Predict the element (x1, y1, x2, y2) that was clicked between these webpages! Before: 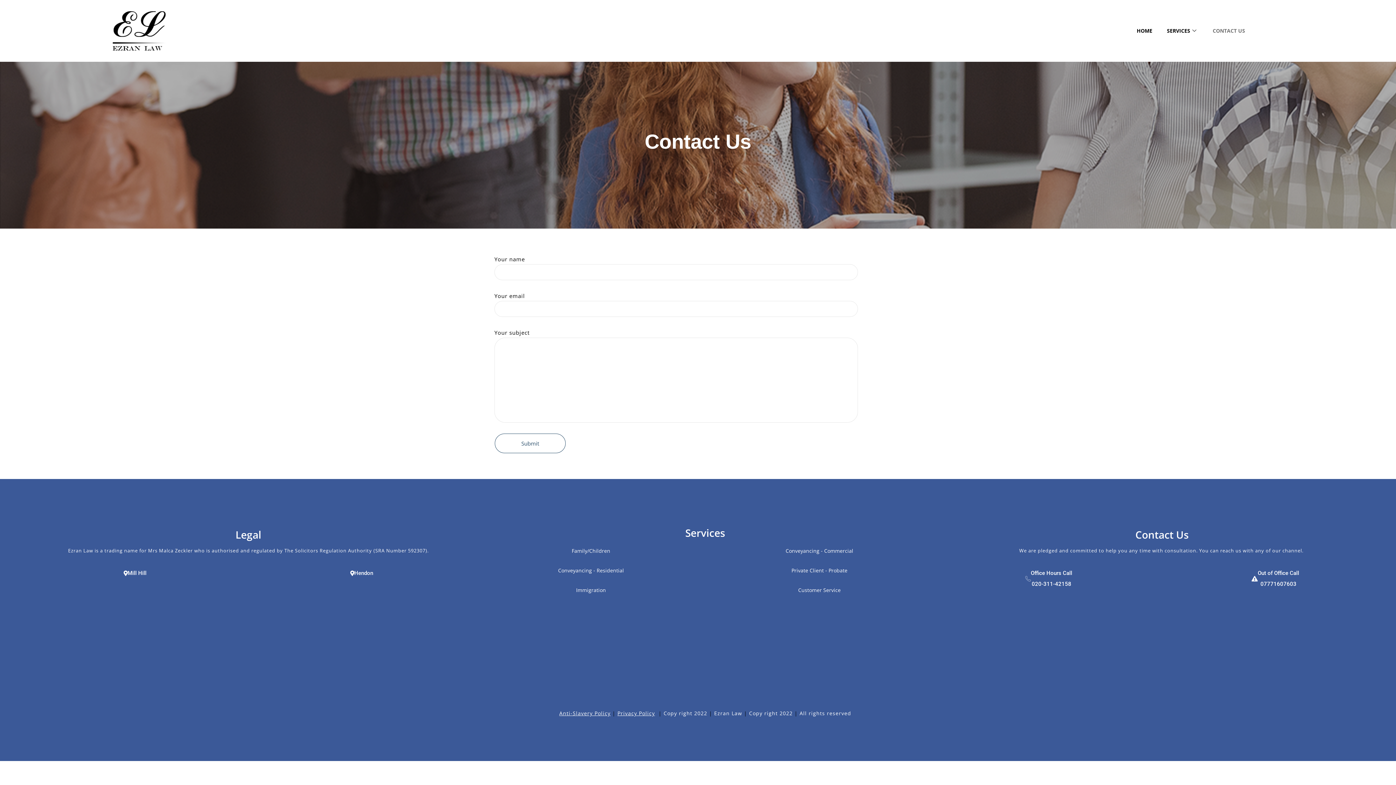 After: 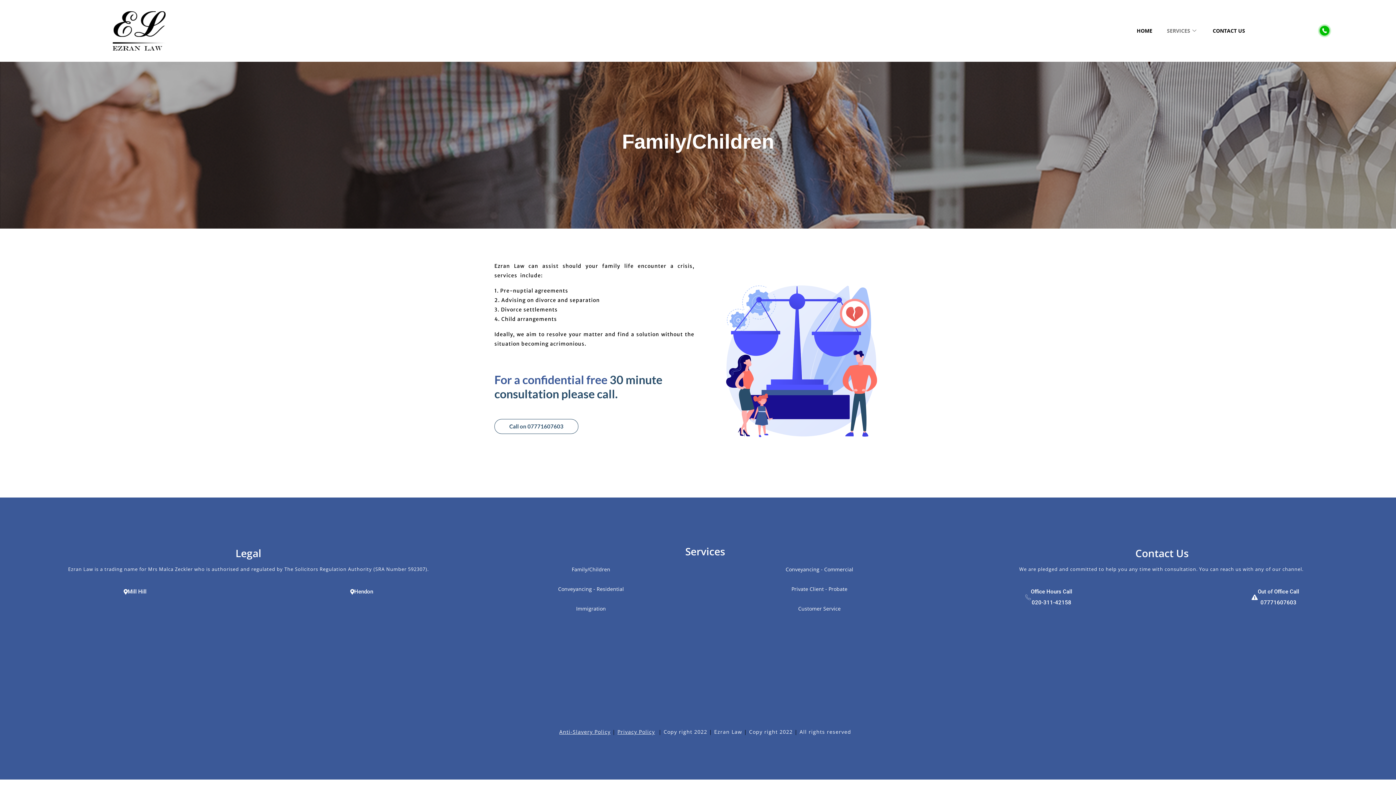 Action: label: Family/Children bbox: (571, 548, 610, 553)